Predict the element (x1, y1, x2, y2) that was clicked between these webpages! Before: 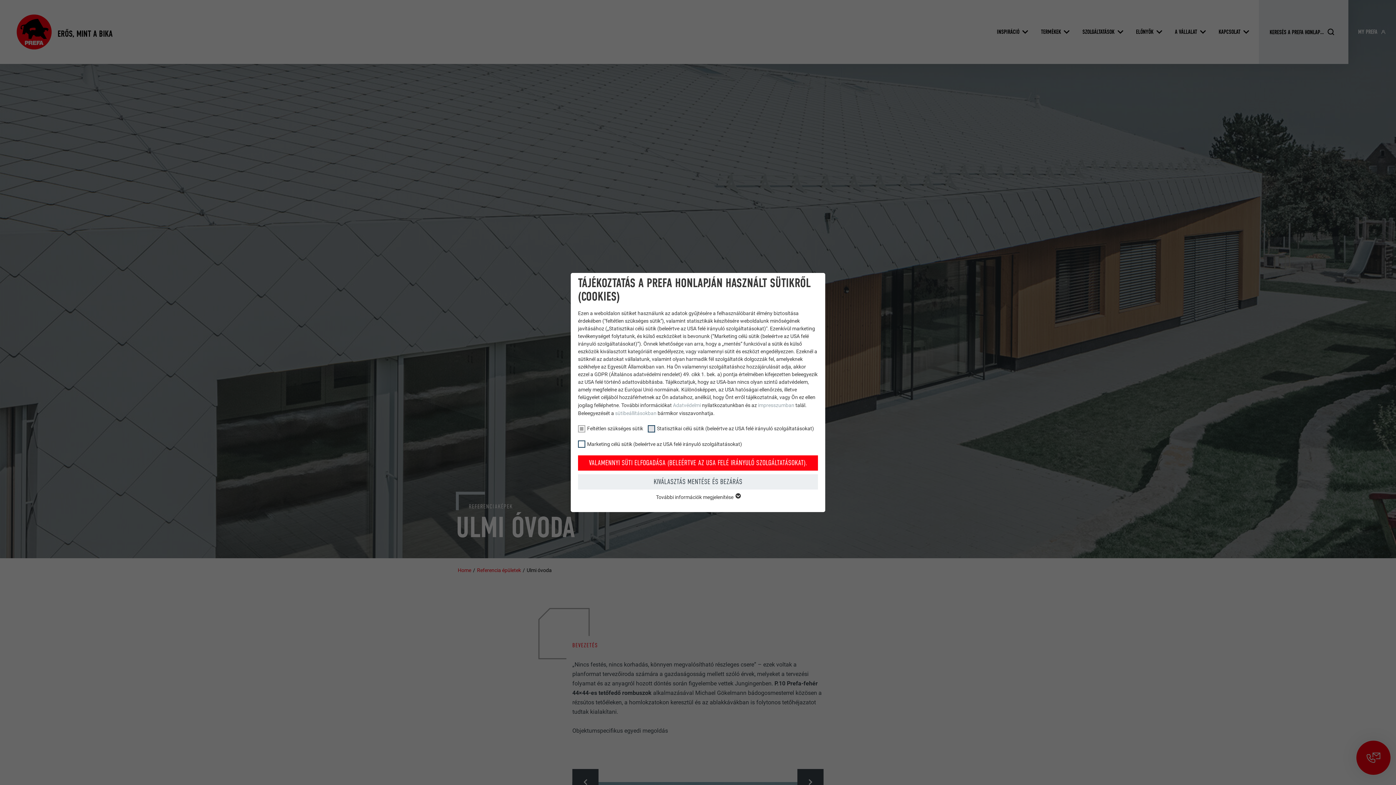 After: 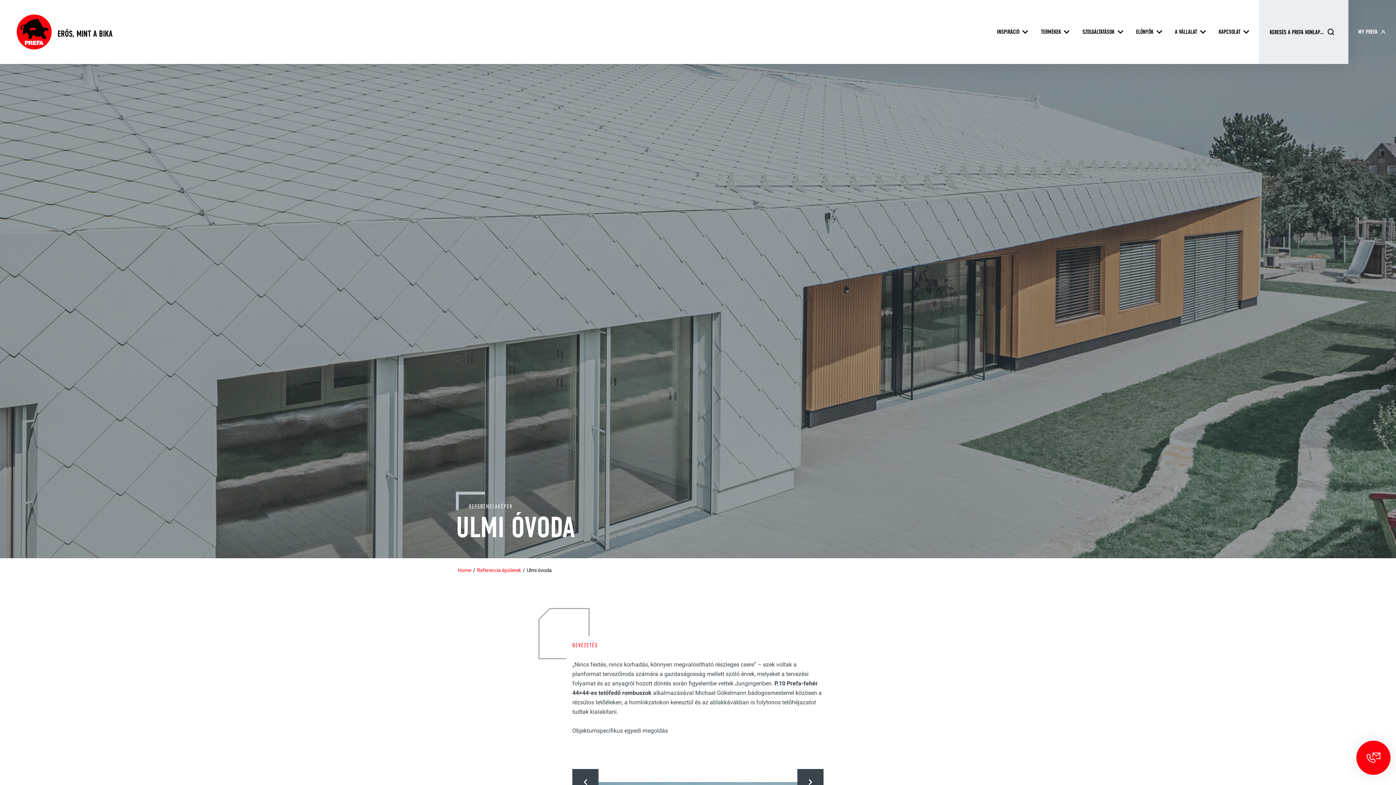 Action: label: KIVÁLASZTÁS MENTÉSE ÉS BEZÁRÁS bbox: (578, 474, 818, 489)